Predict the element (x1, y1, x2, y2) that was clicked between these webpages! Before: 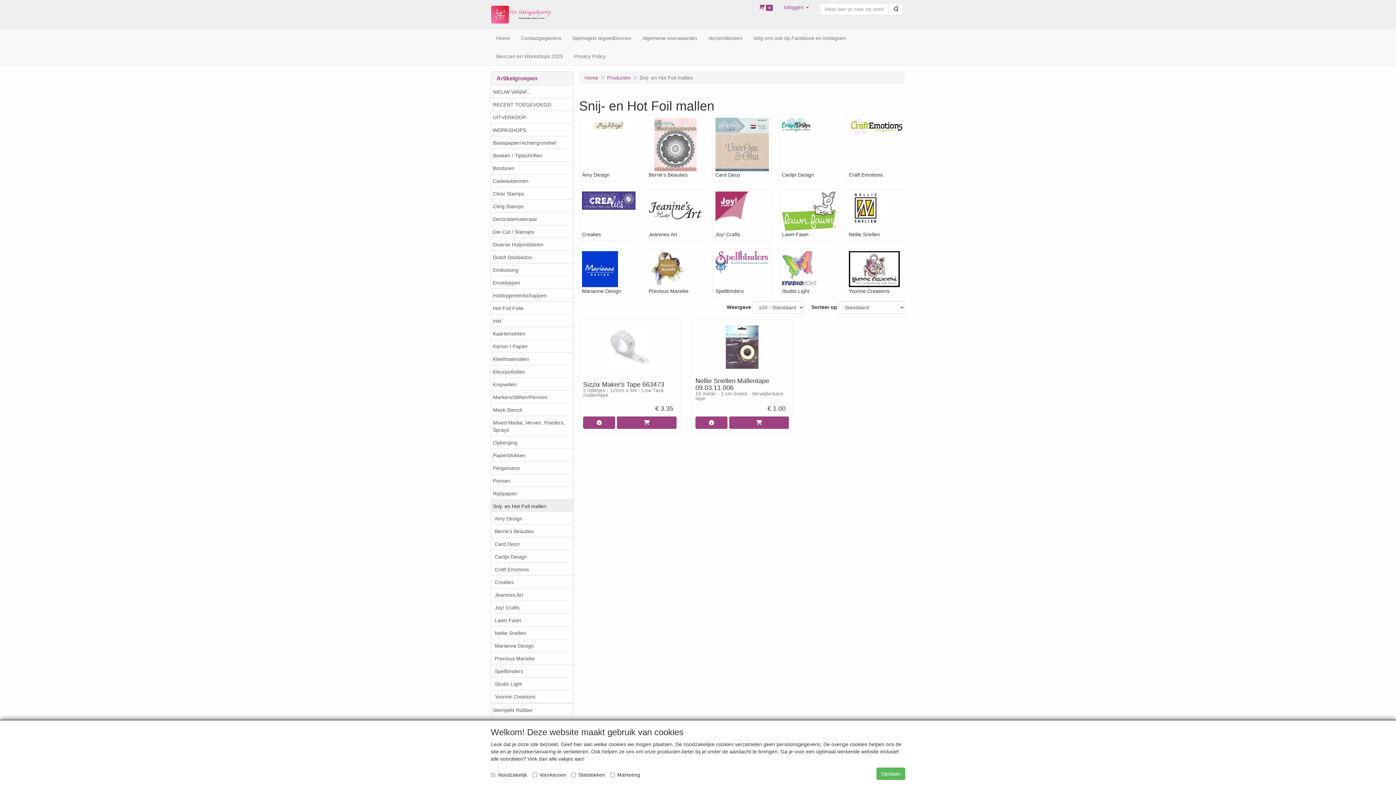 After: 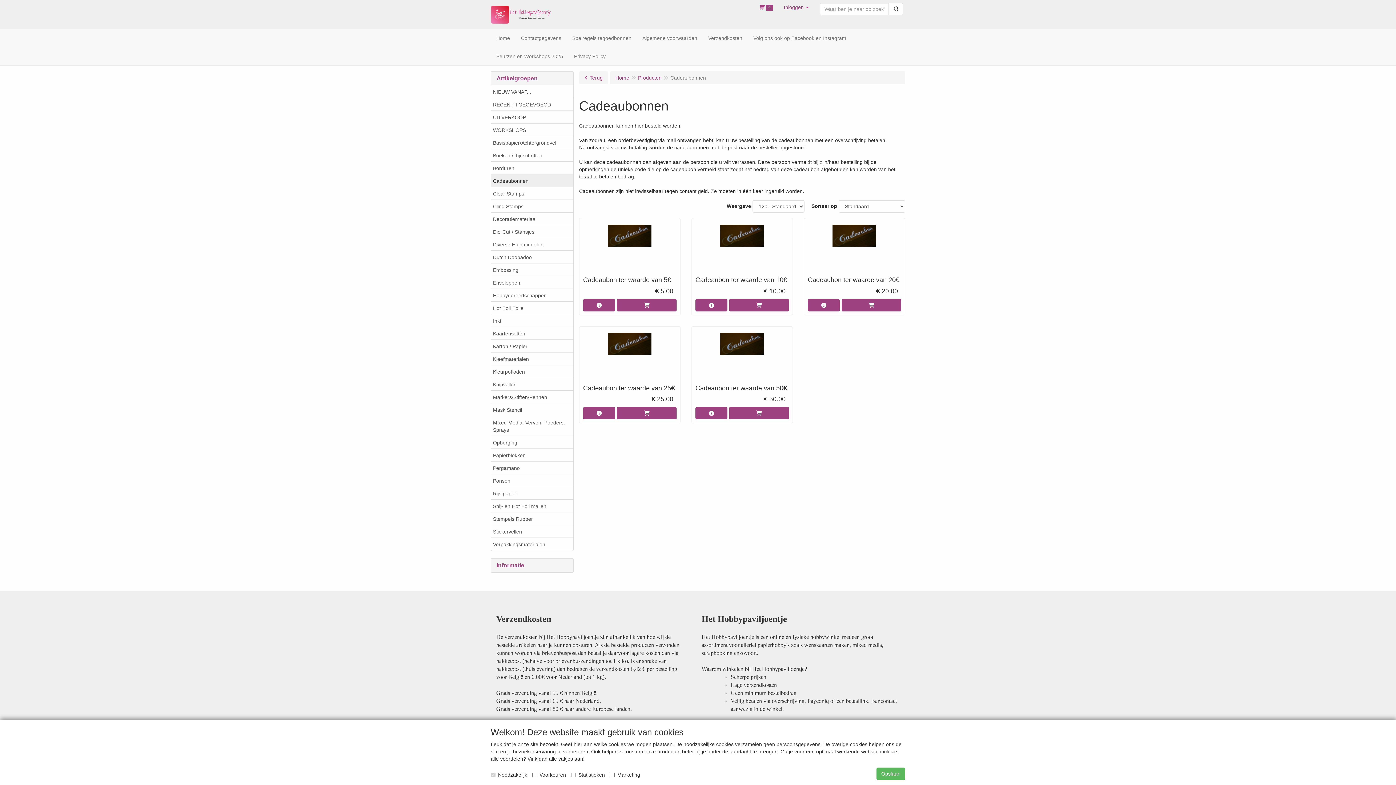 Action: label: Cadeaubonnen bbox: (491, 174, 573, 187)